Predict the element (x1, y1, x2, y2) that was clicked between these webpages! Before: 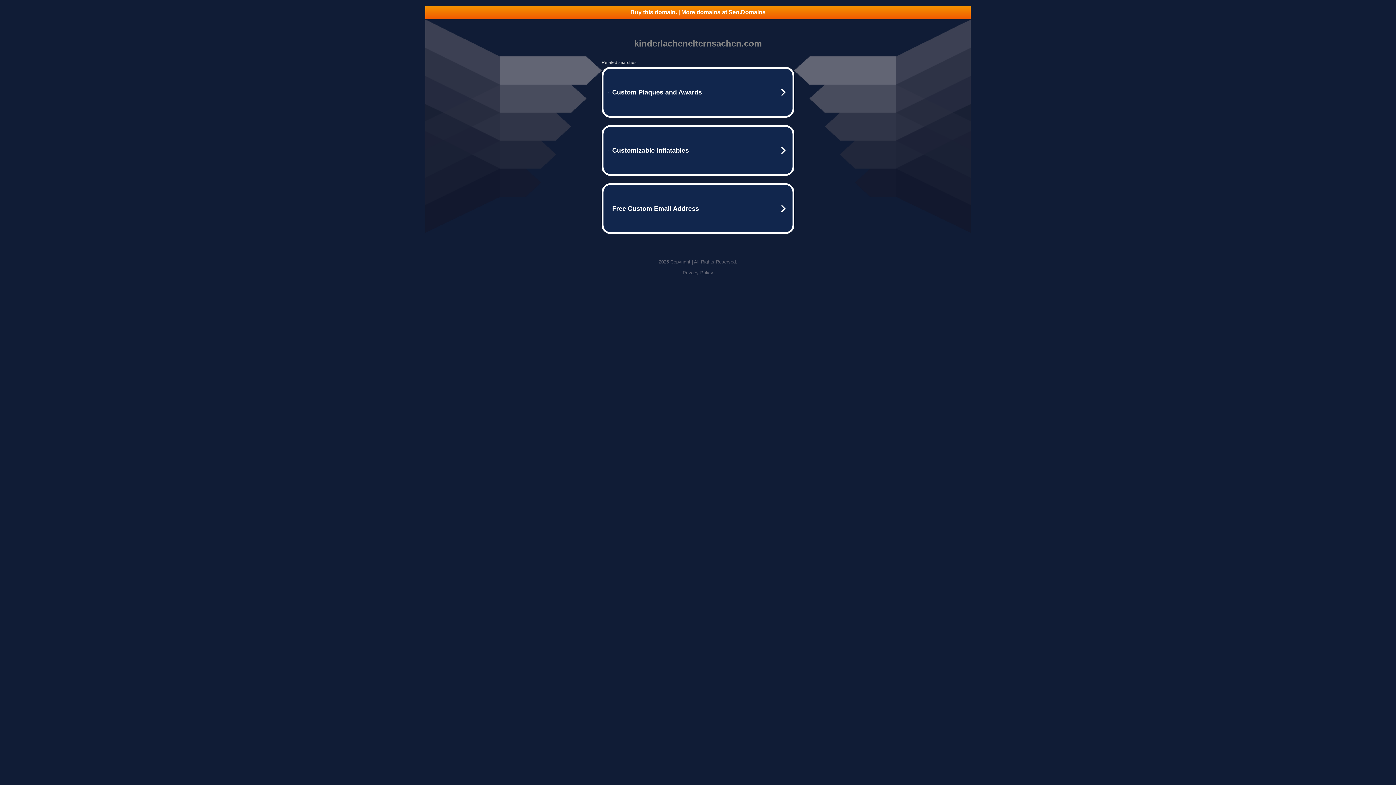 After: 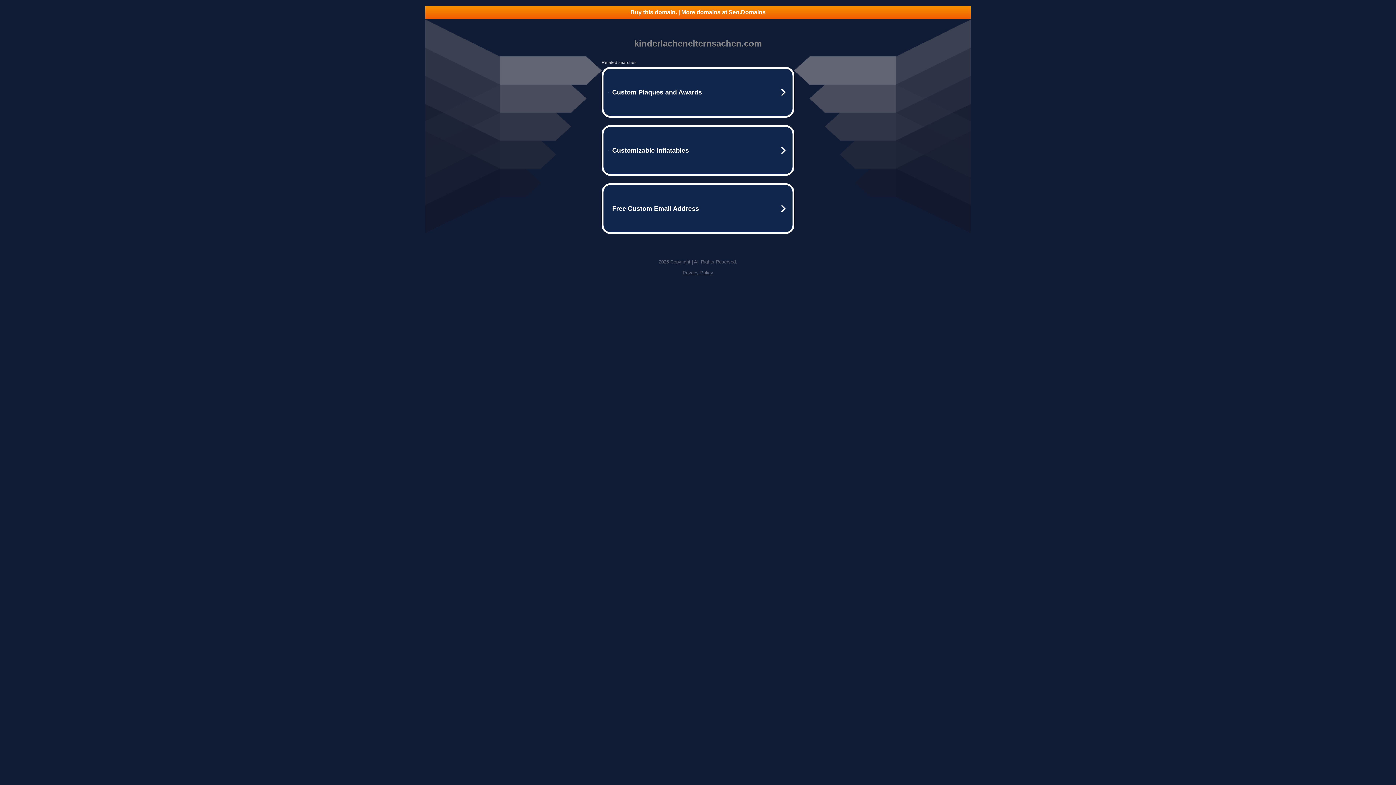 Action: bbox: (425, 5, 970, 18) label: Buy this domain. | More domains at Seo.Domains